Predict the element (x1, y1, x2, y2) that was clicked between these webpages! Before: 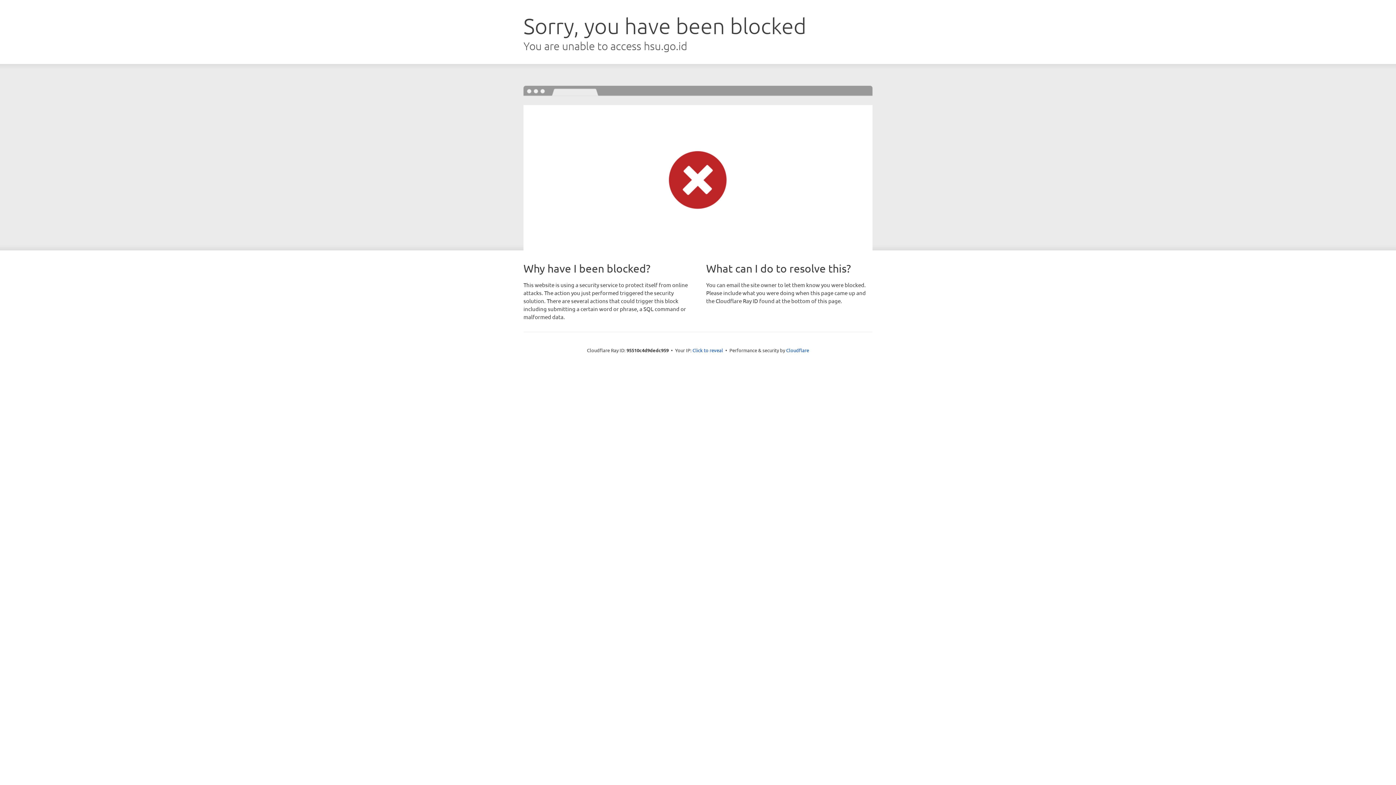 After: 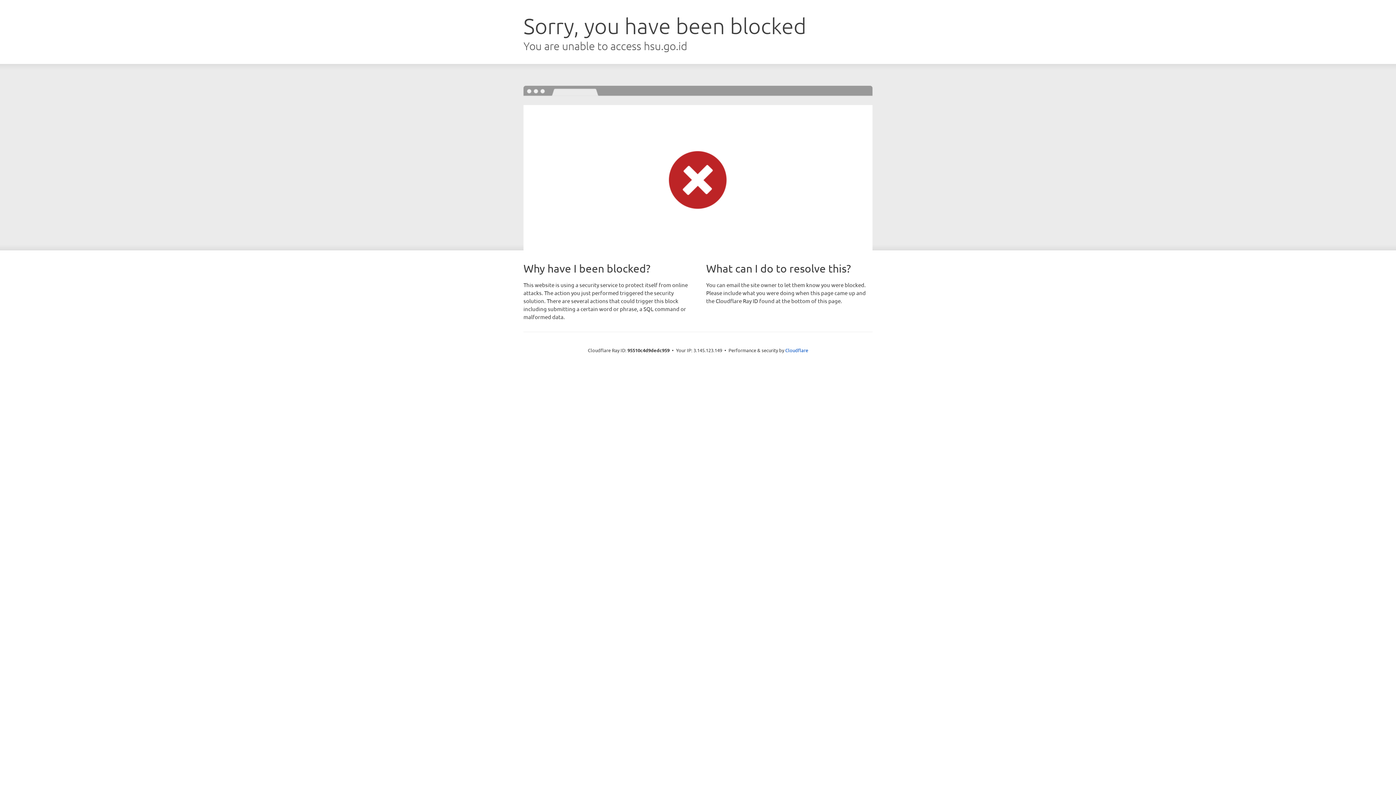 Action: bbox: (692, 346, 723, 353) label: Click to reveal